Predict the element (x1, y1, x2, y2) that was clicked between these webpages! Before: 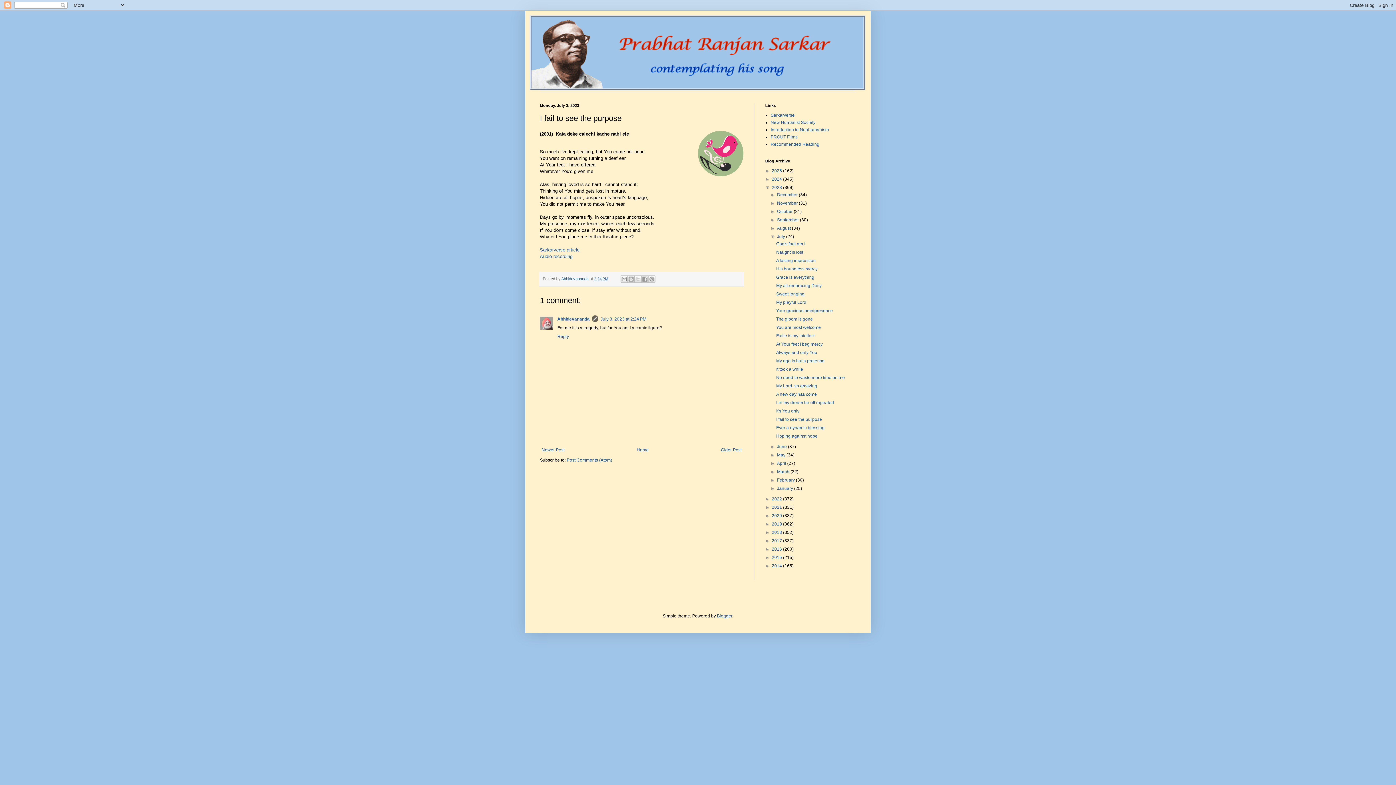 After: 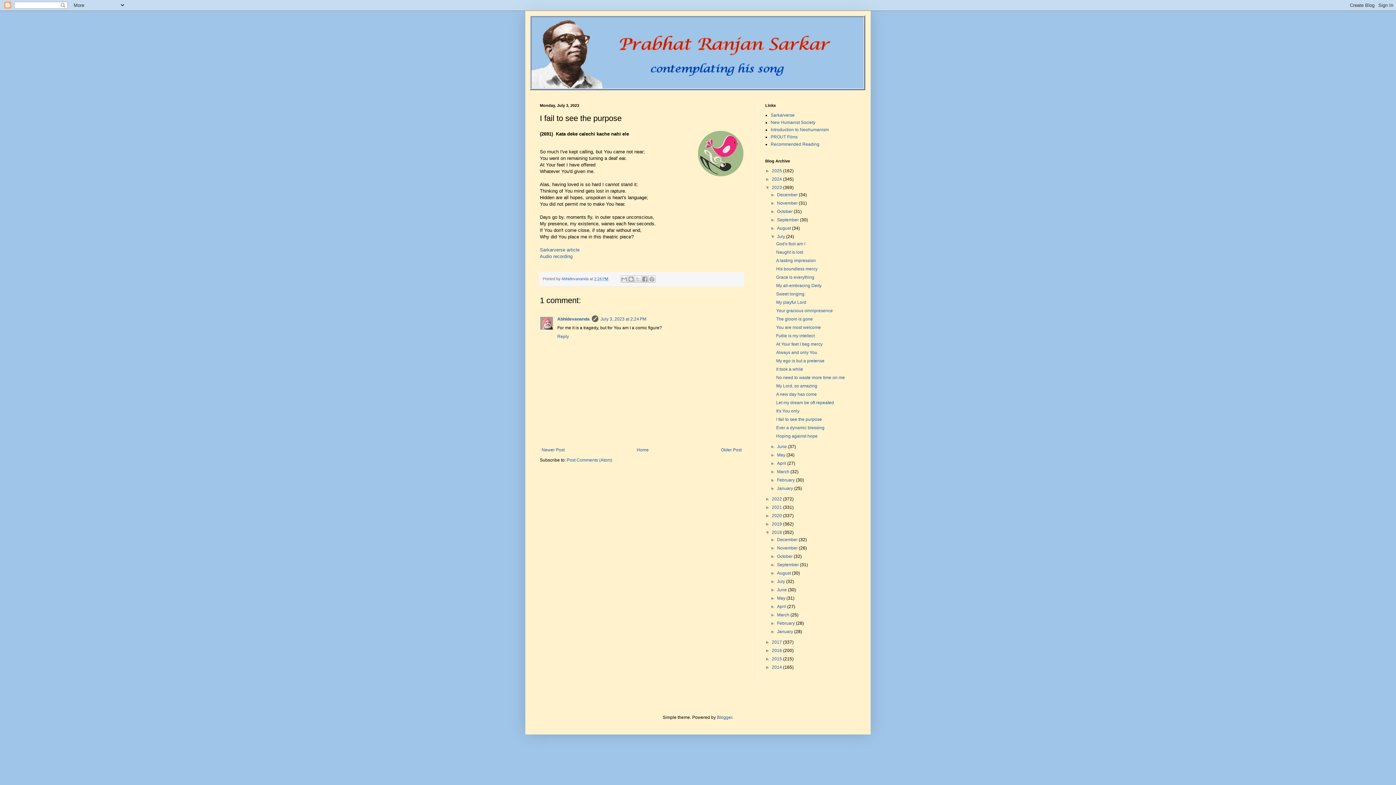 Action: label: ►   bbox: (765, 530, 772, 535)